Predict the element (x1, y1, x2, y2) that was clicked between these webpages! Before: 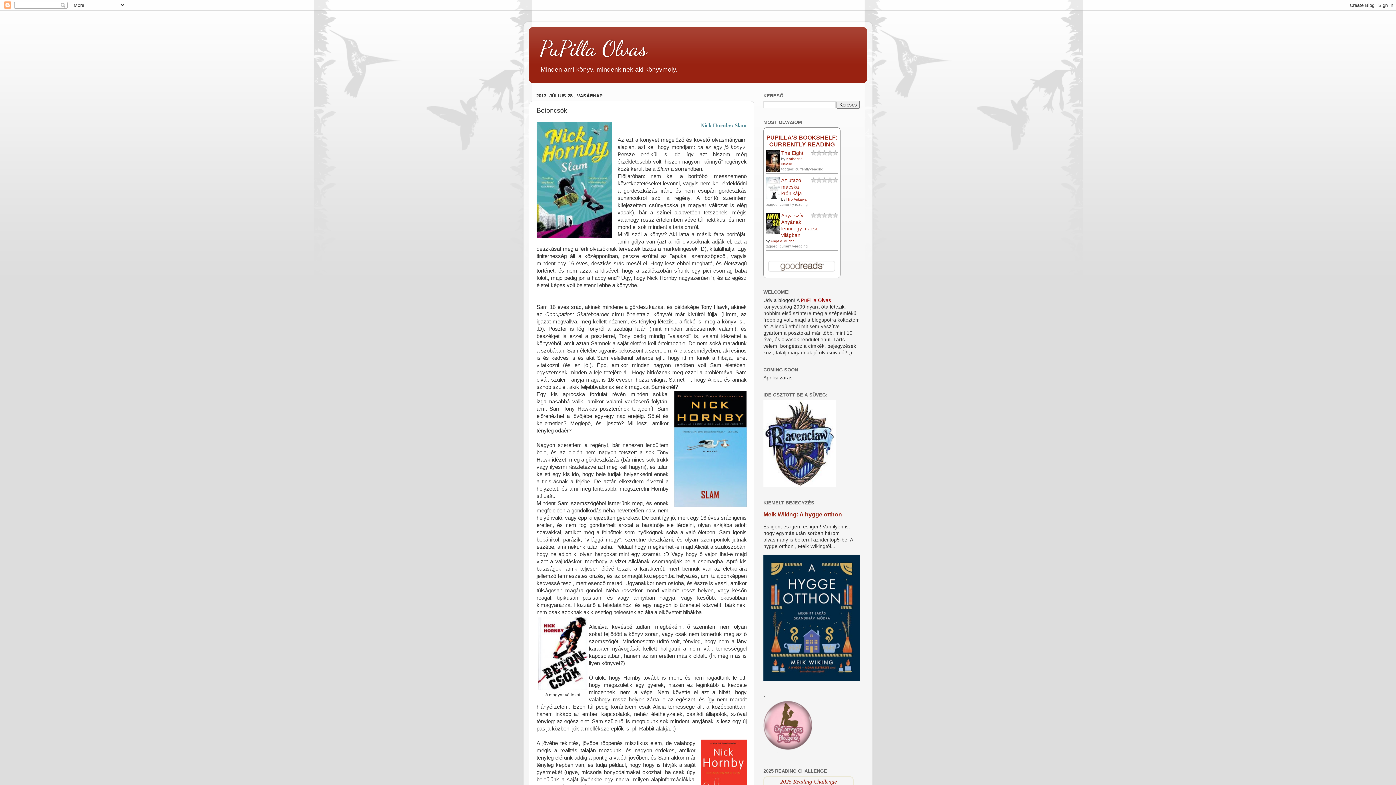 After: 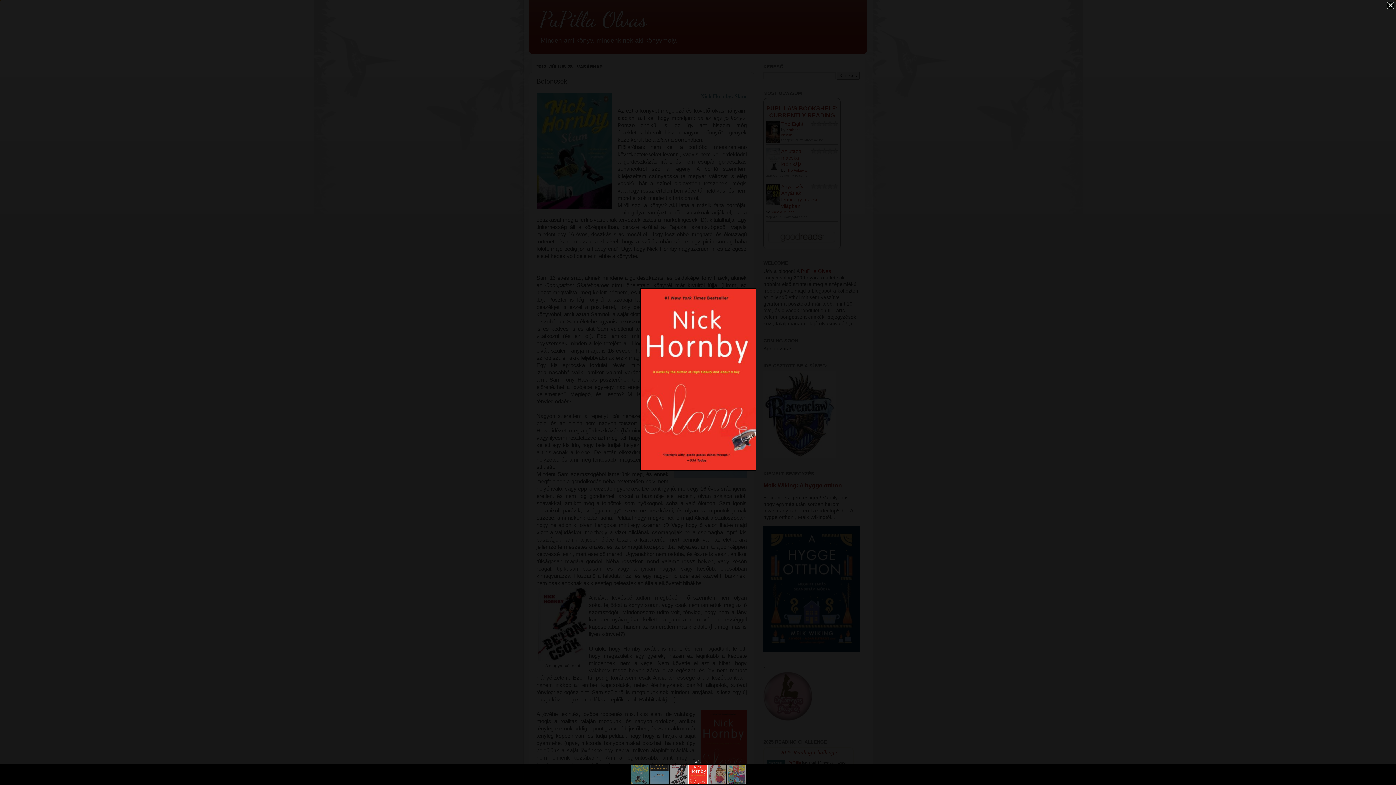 Action: bbox: (701, 740, 746, 814)